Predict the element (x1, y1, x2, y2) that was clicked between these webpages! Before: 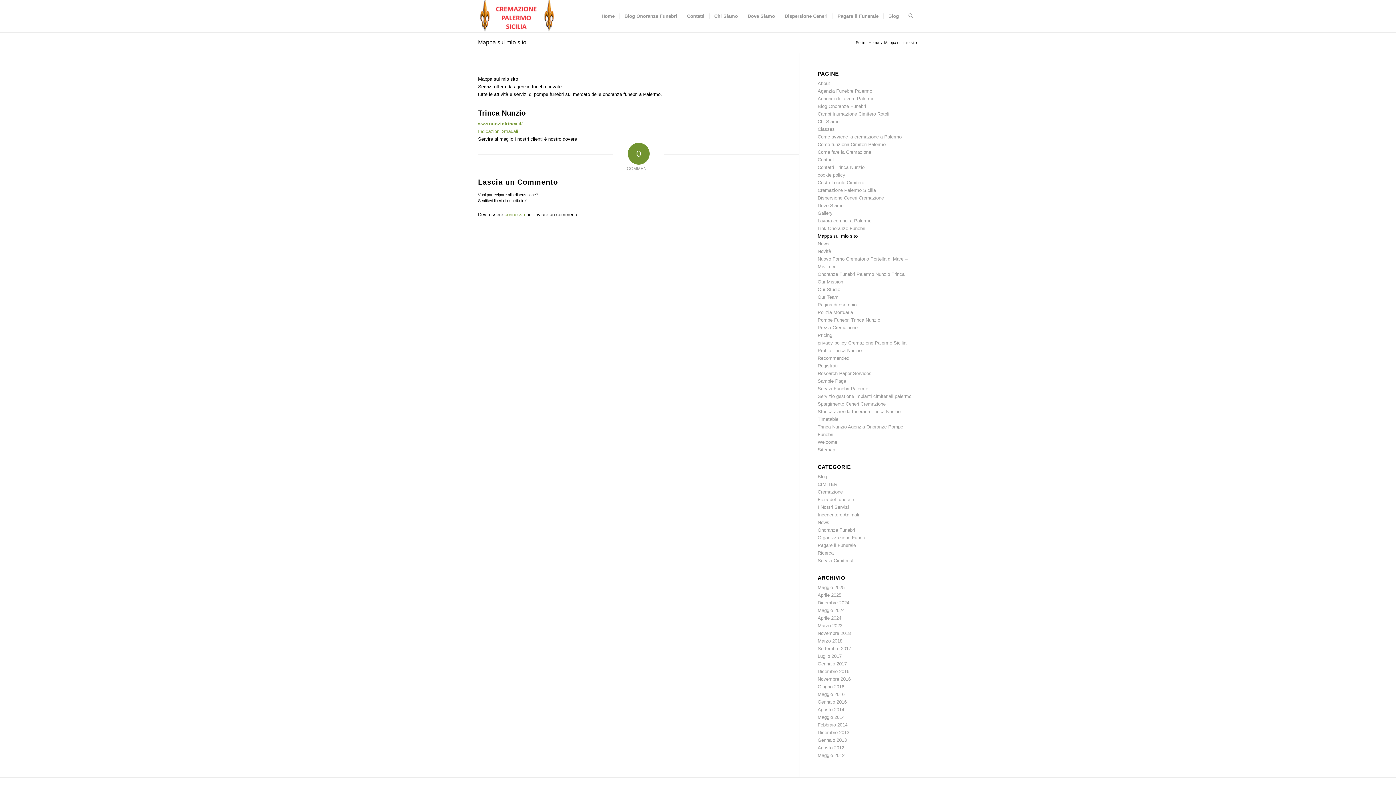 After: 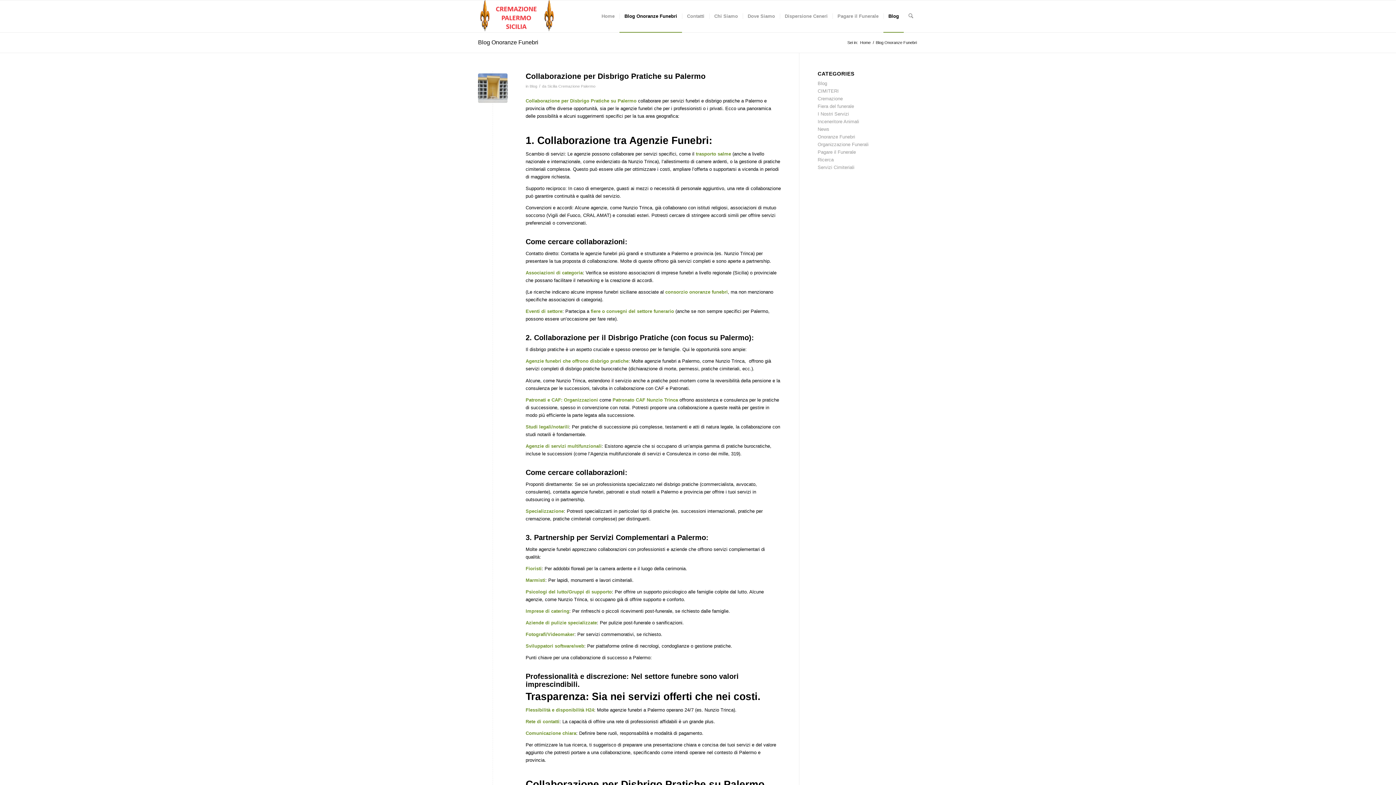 Action: bbox: (817, 103, 866, 109) label: Blog Onoranze Funebri